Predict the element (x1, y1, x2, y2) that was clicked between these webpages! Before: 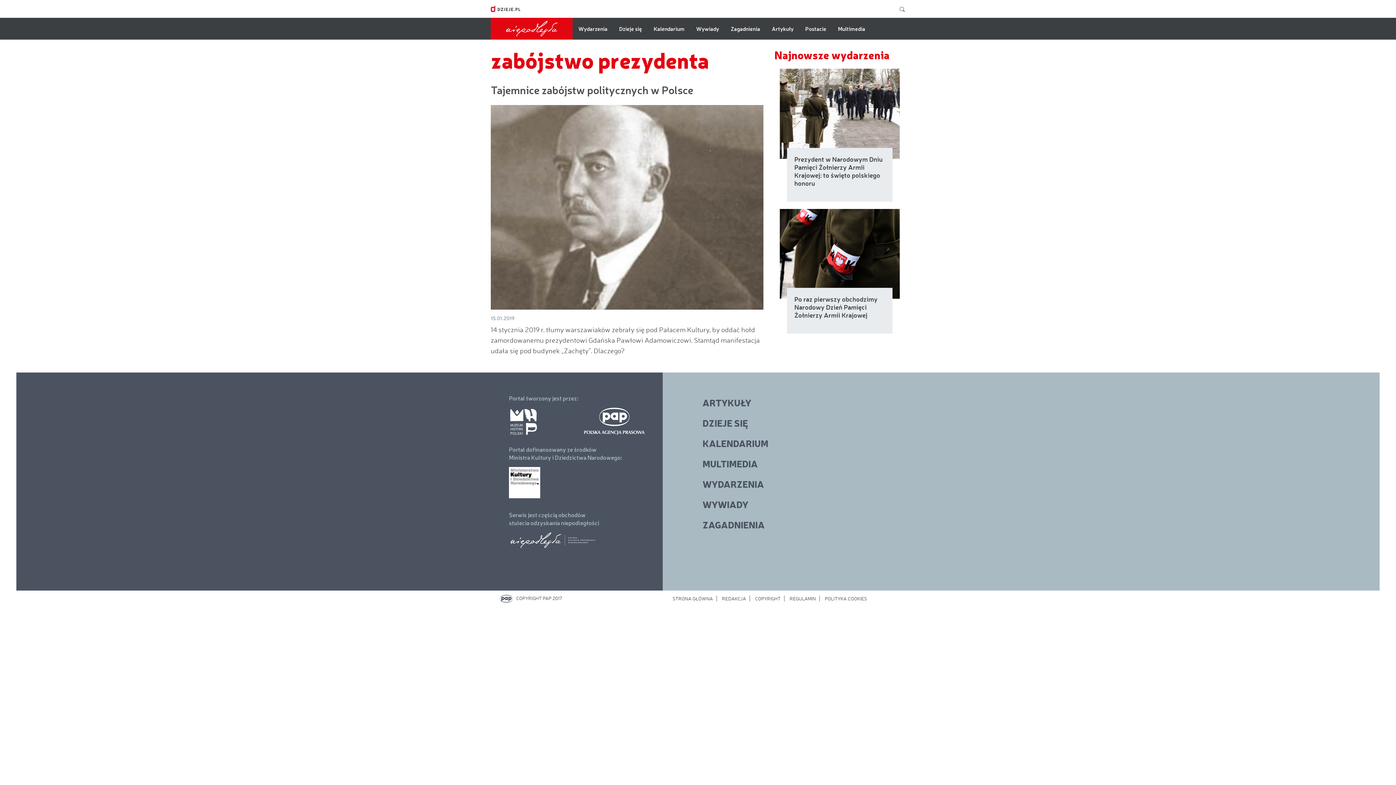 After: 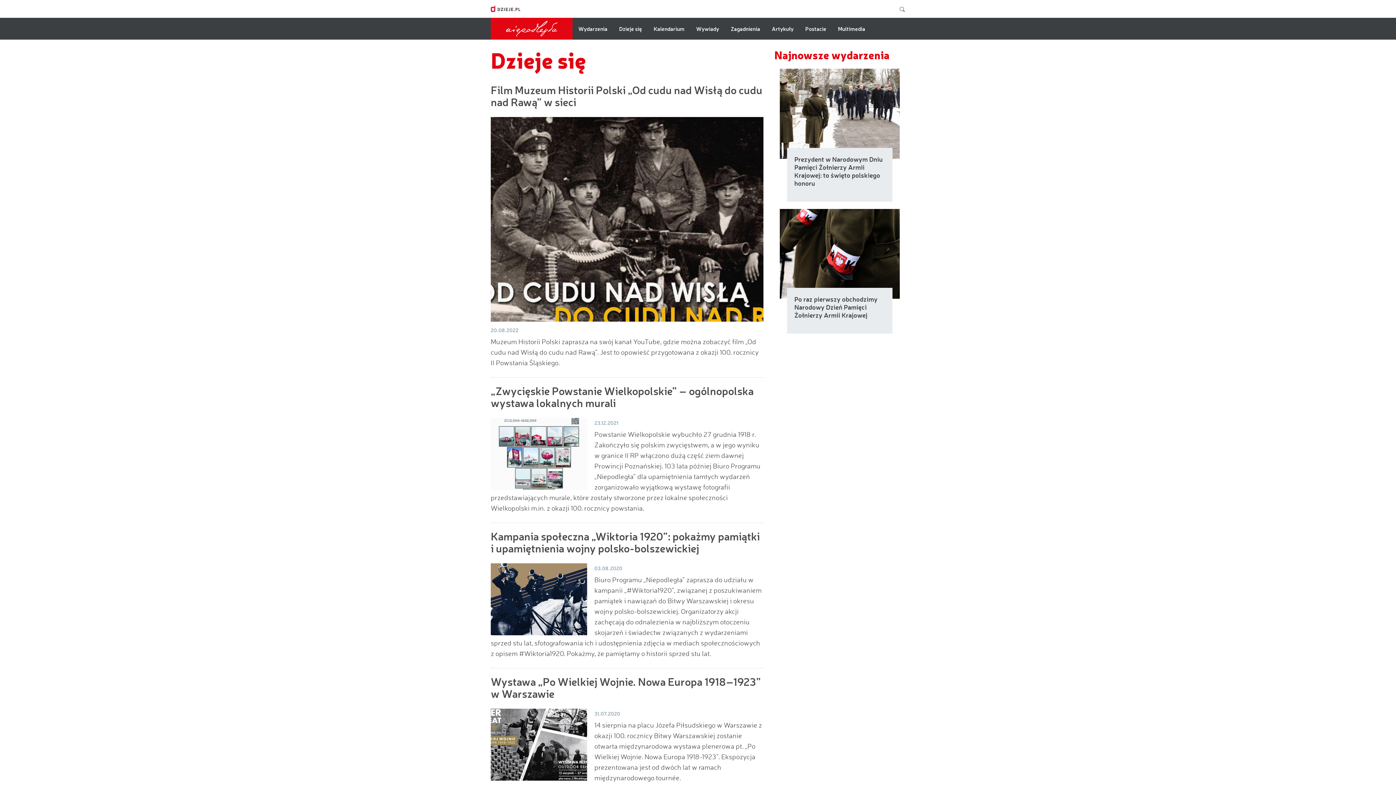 Action: label: Dzieje się bbox: (613, 17, 648, 39)